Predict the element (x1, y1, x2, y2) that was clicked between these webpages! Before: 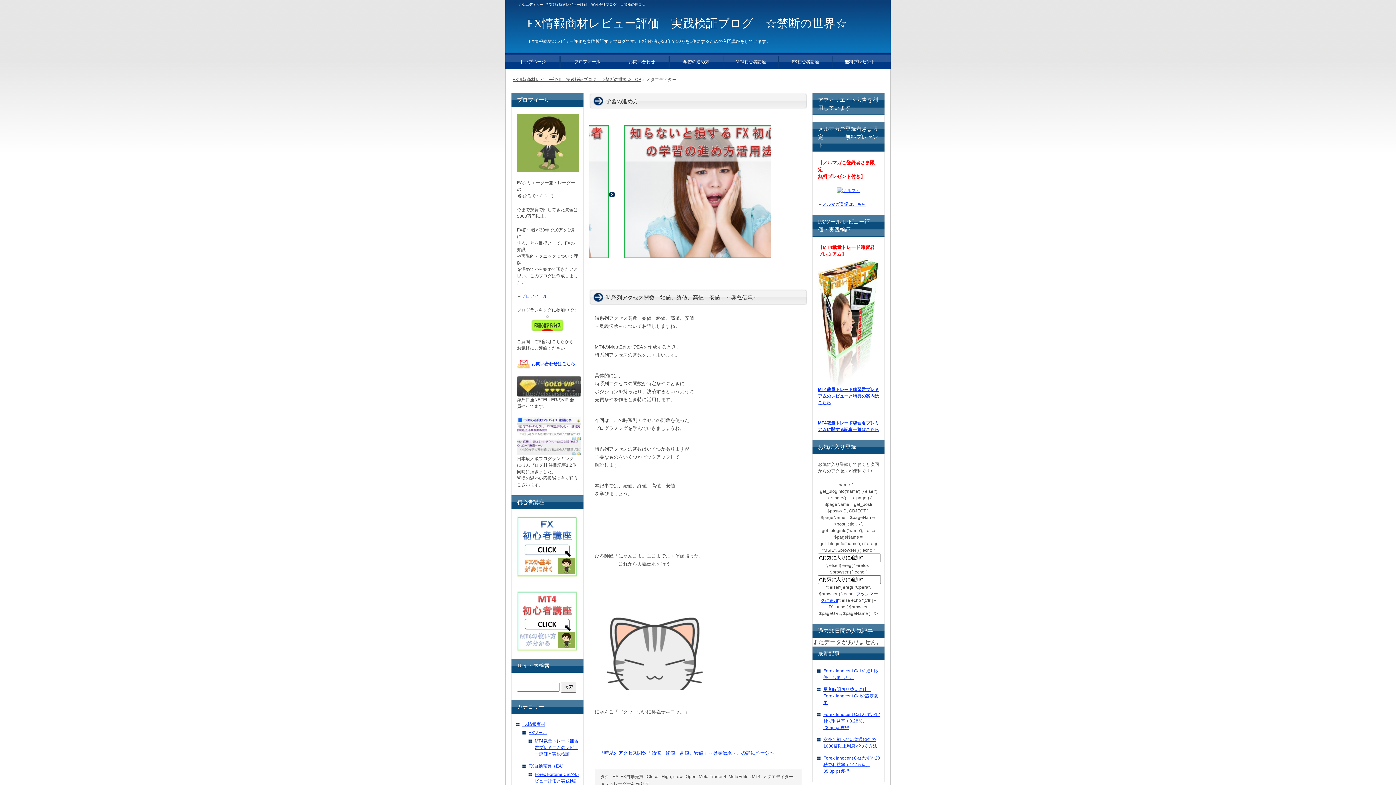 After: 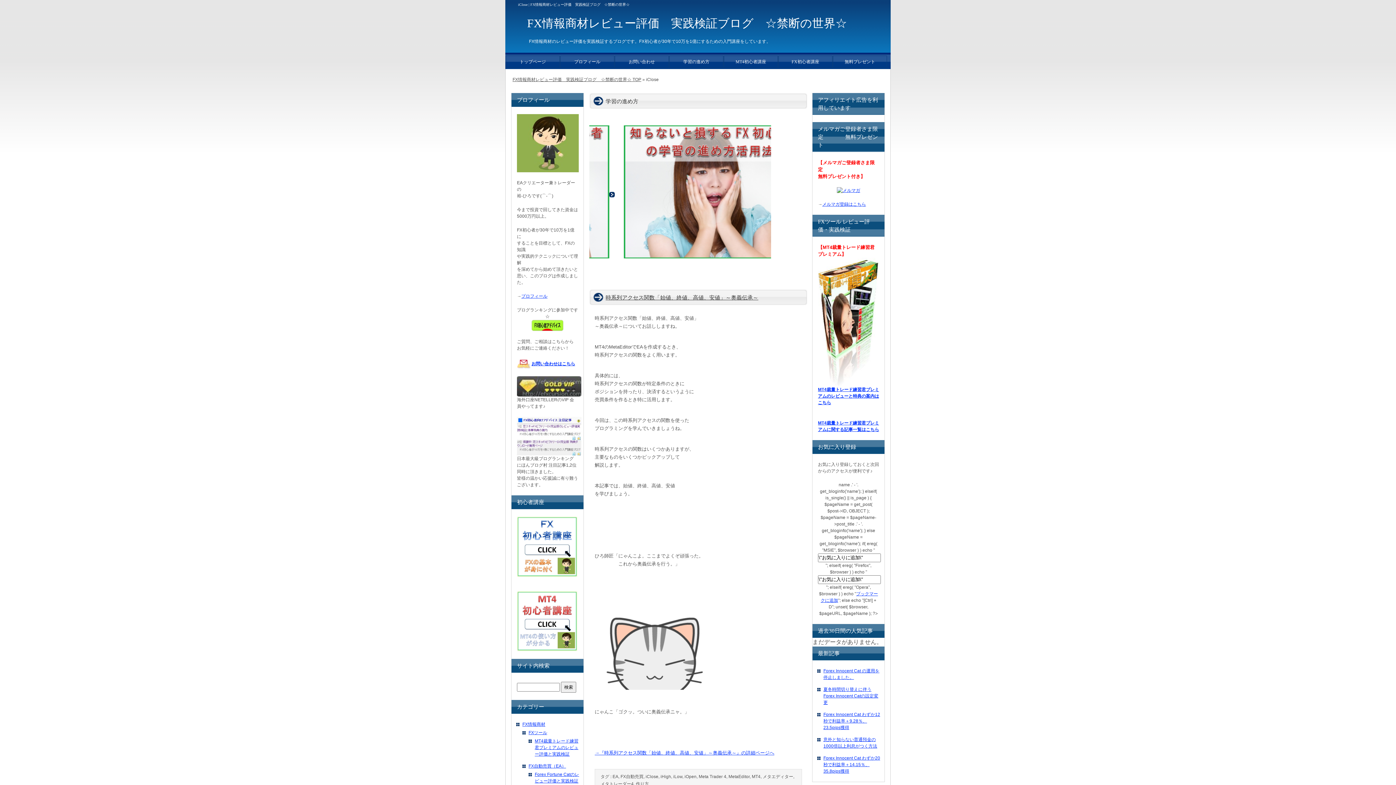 Action: label: iClose bbox: (645, 774, 658, 779)